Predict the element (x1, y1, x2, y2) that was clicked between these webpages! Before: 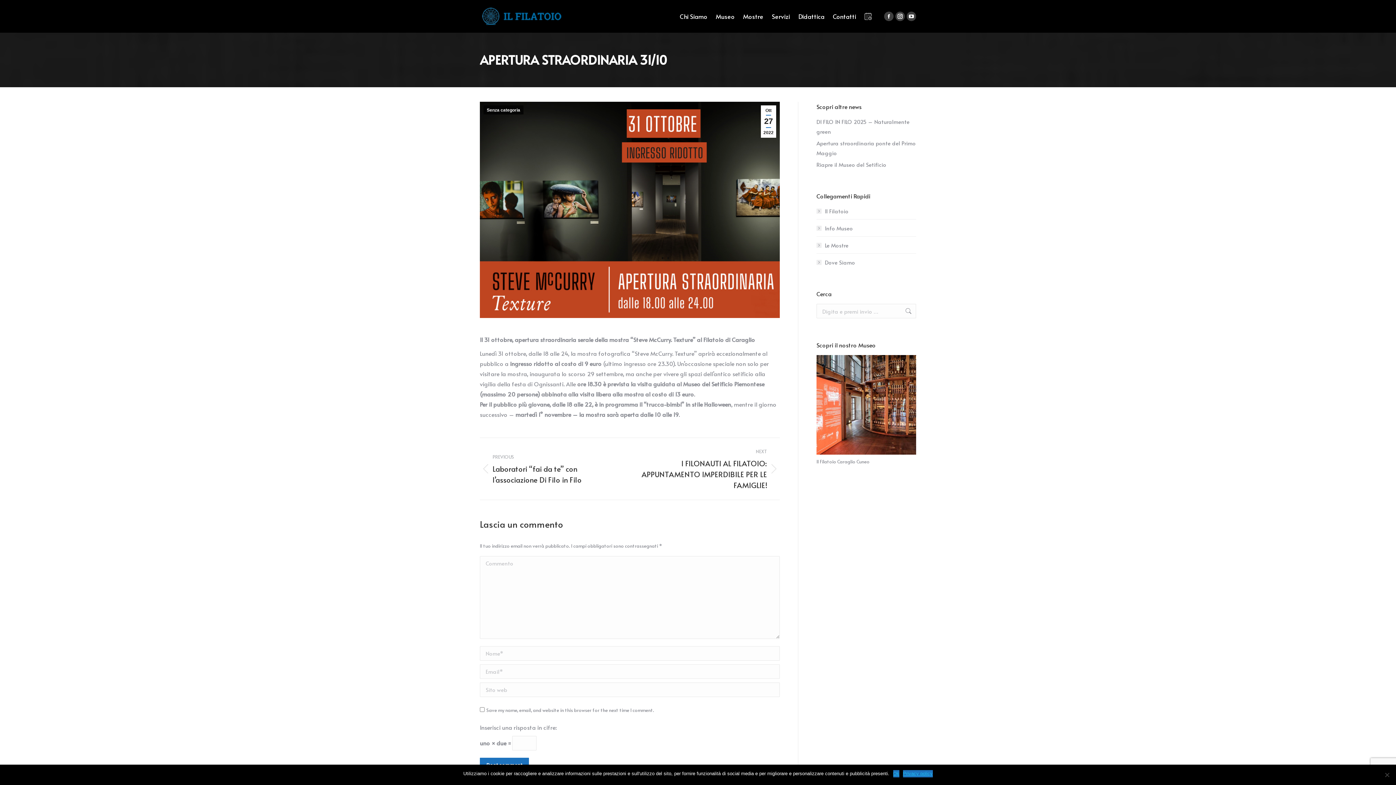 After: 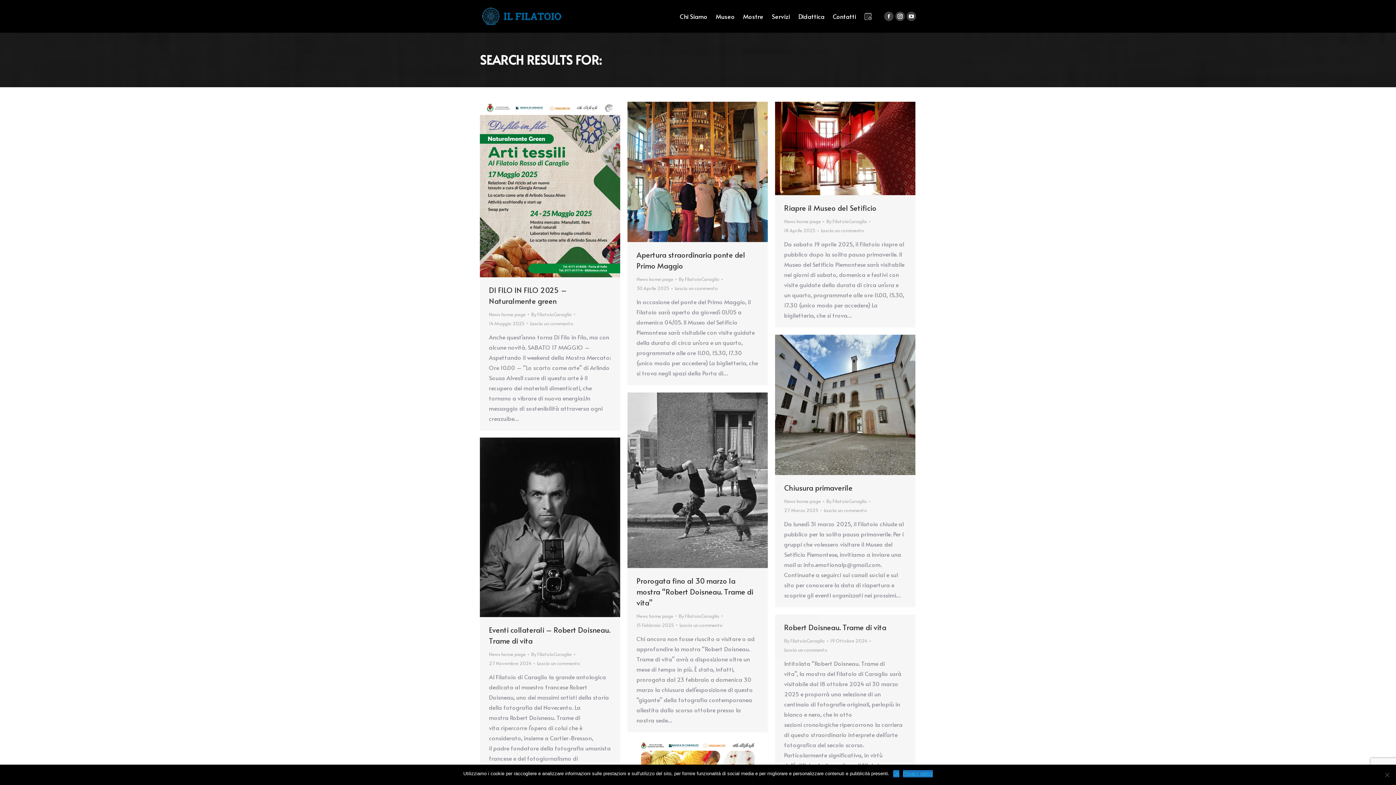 Action: bbox: (905, 304, 912, 318)